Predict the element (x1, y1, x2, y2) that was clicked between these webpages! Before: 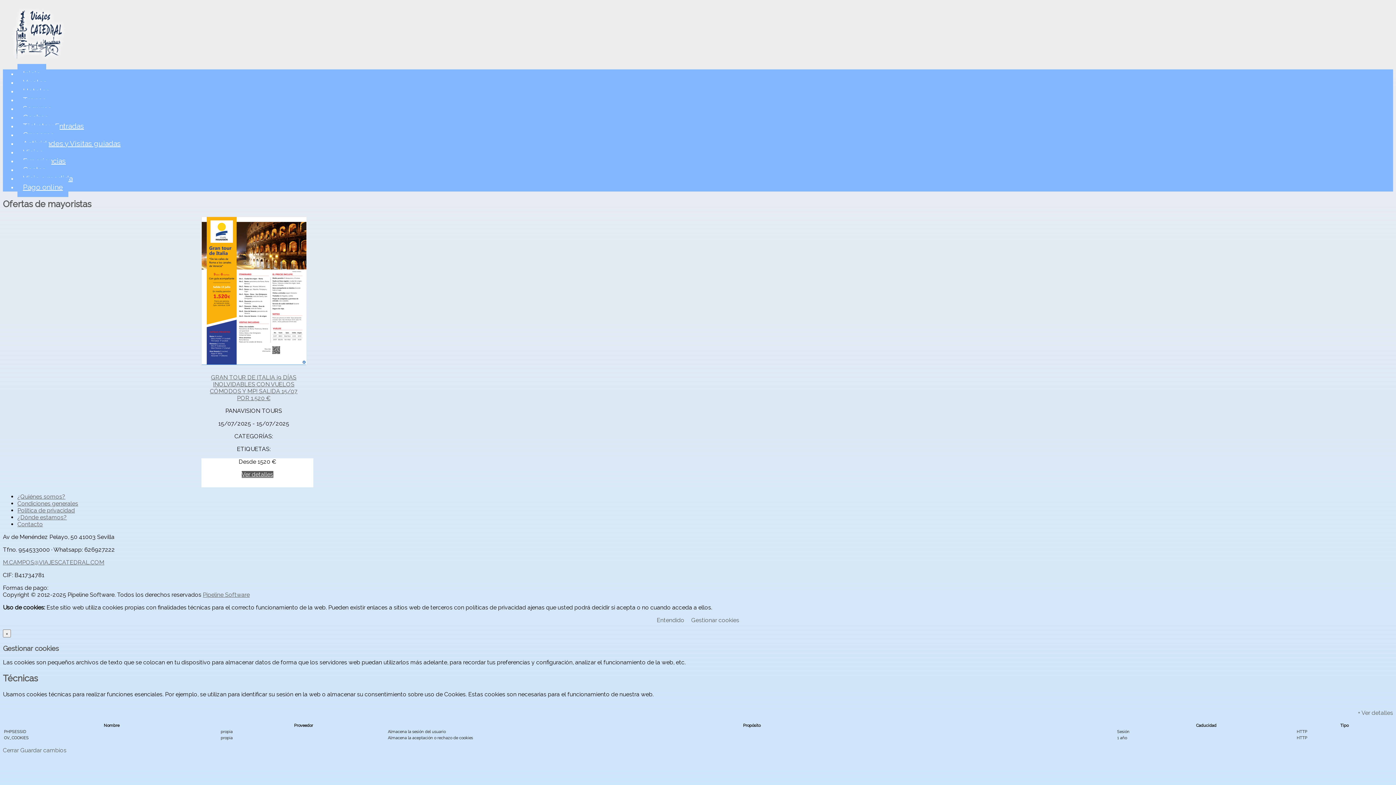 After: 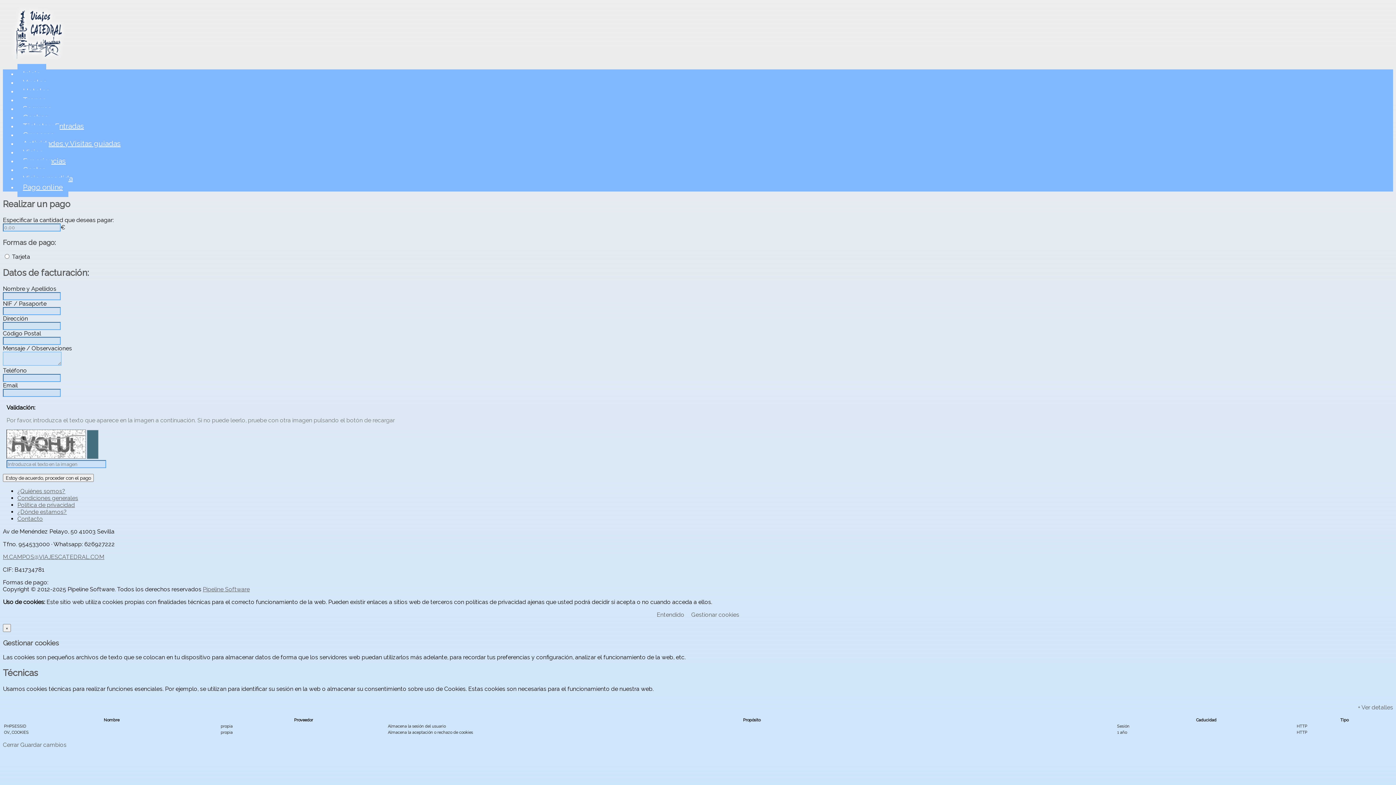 Action: bbox: (17, 177, 68, 197) label: Pago online